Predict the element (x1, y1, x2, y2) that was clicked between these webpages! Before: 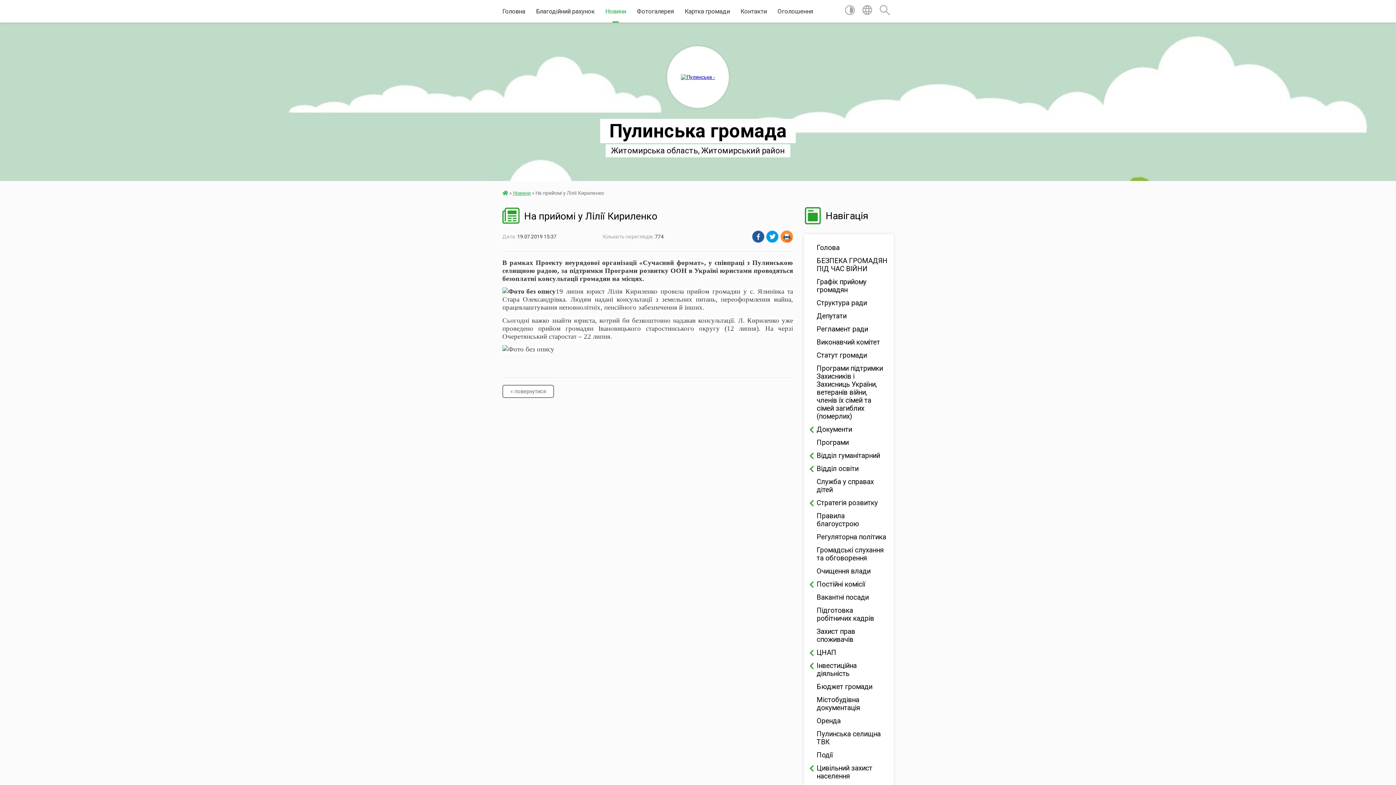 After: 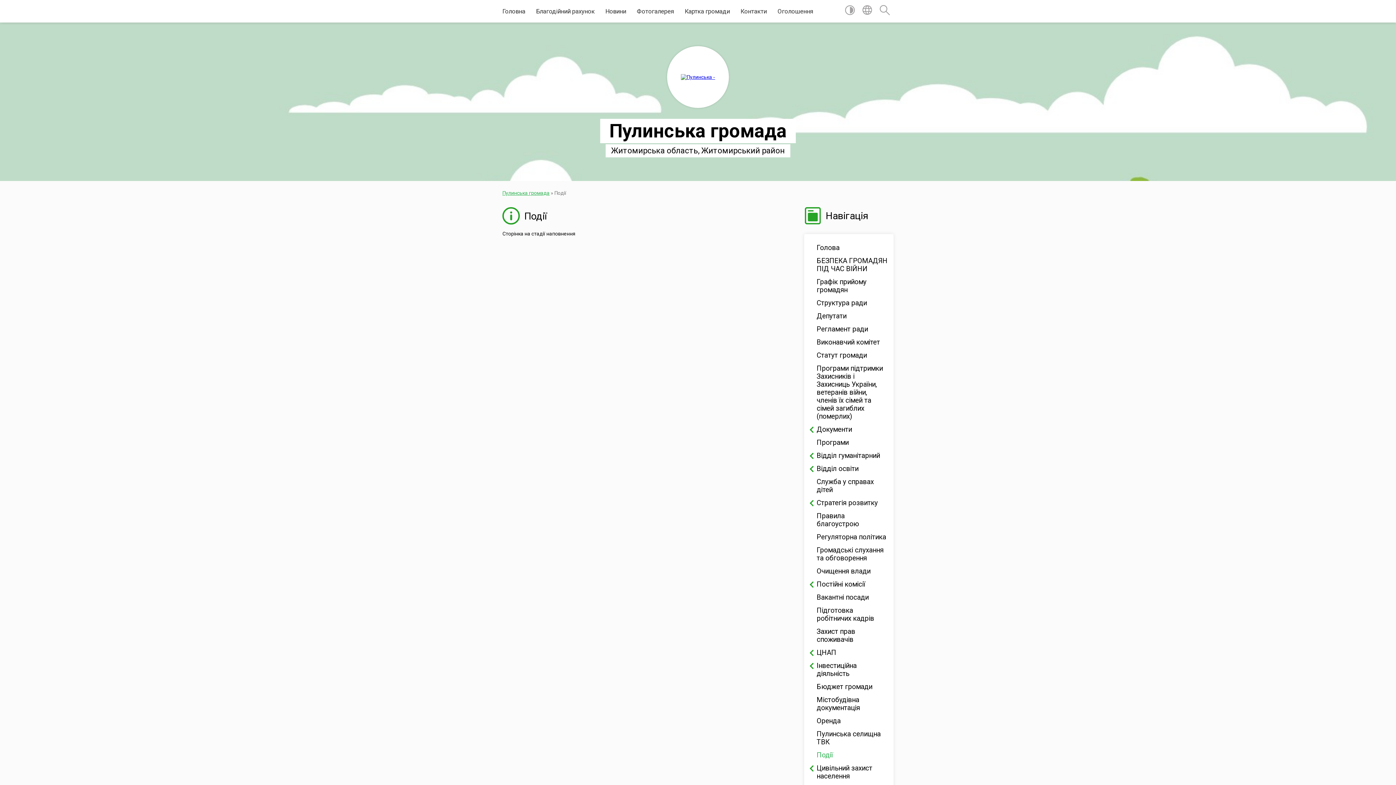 Action: bbox: (809, 749, 888, 762) label: Події